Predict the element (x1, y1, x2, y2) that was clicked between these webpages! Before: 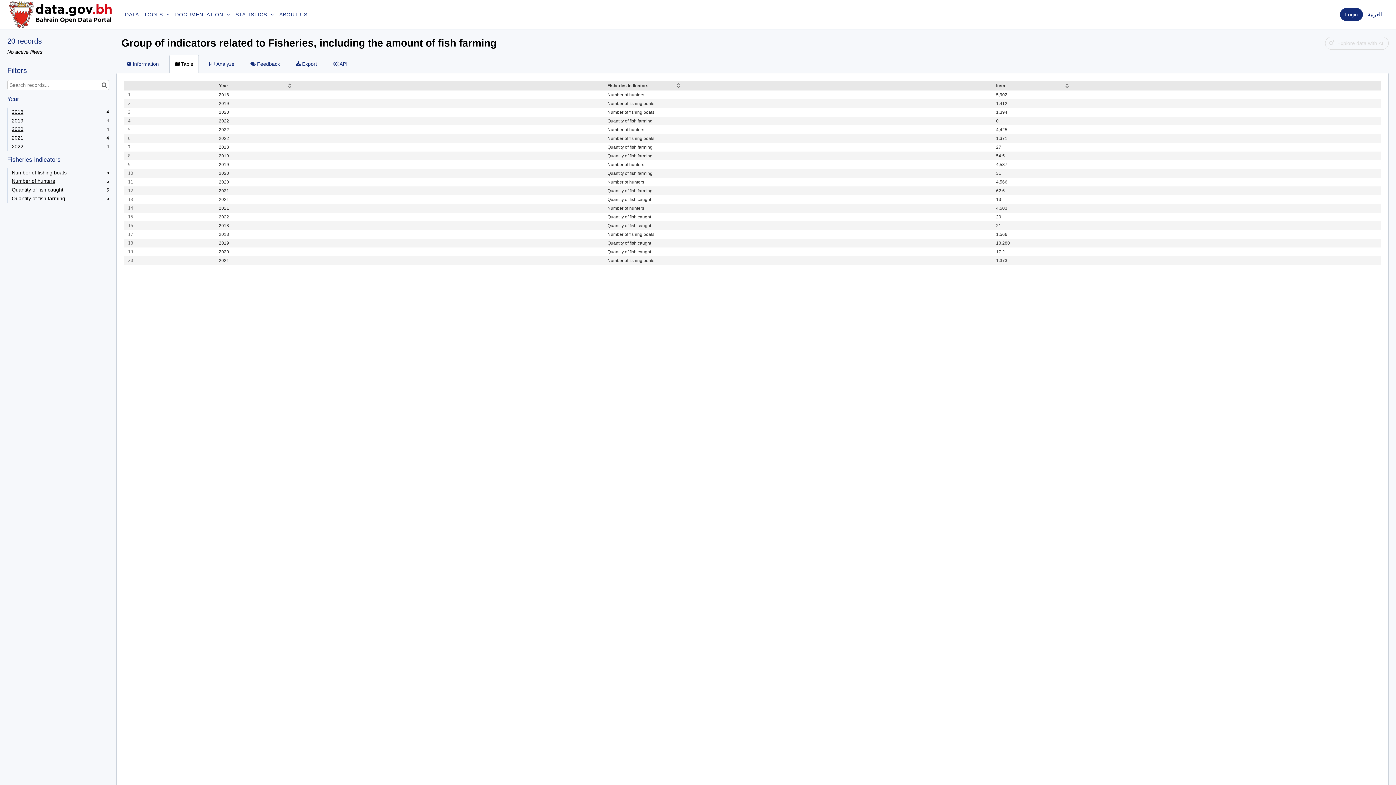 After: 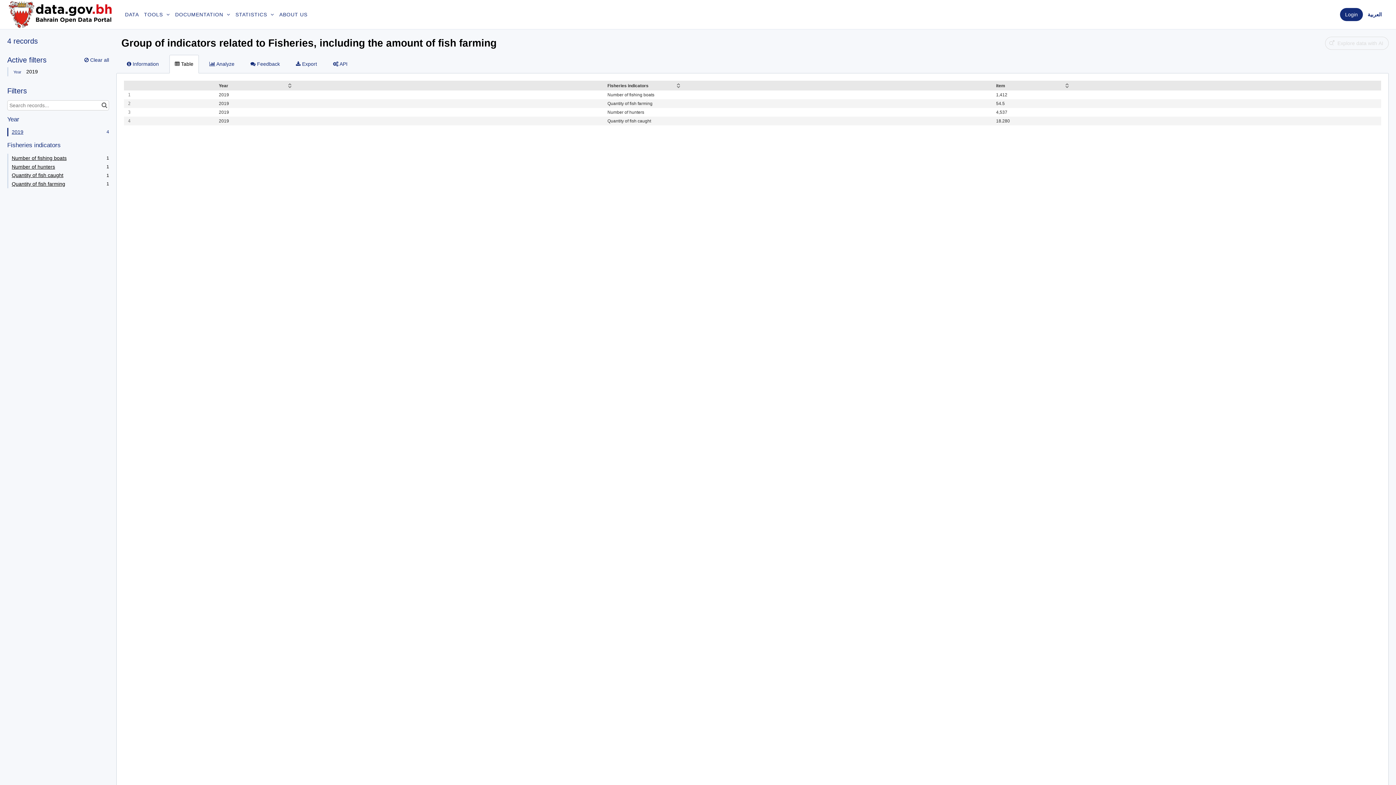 Action: bbox: (7, 116, 109, 125) label: 4
2019